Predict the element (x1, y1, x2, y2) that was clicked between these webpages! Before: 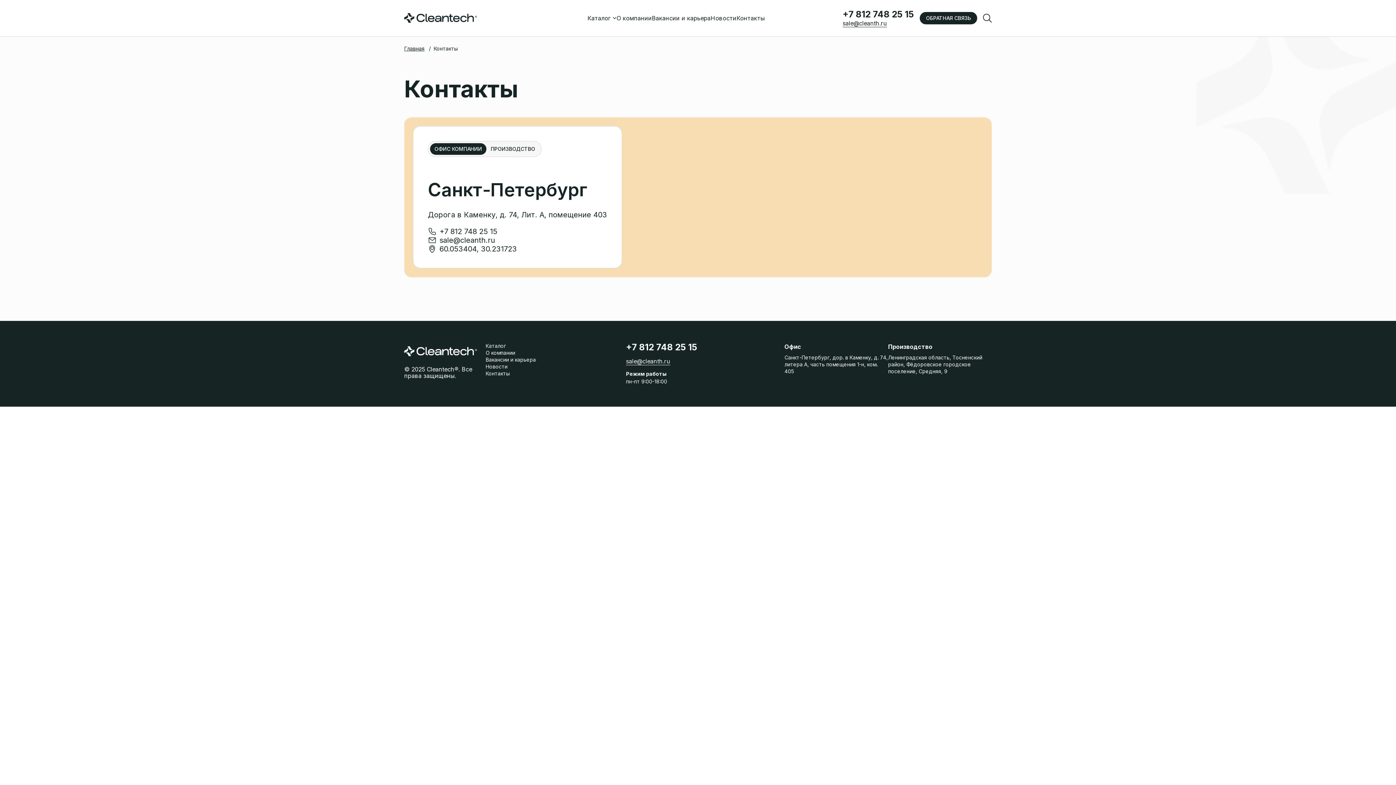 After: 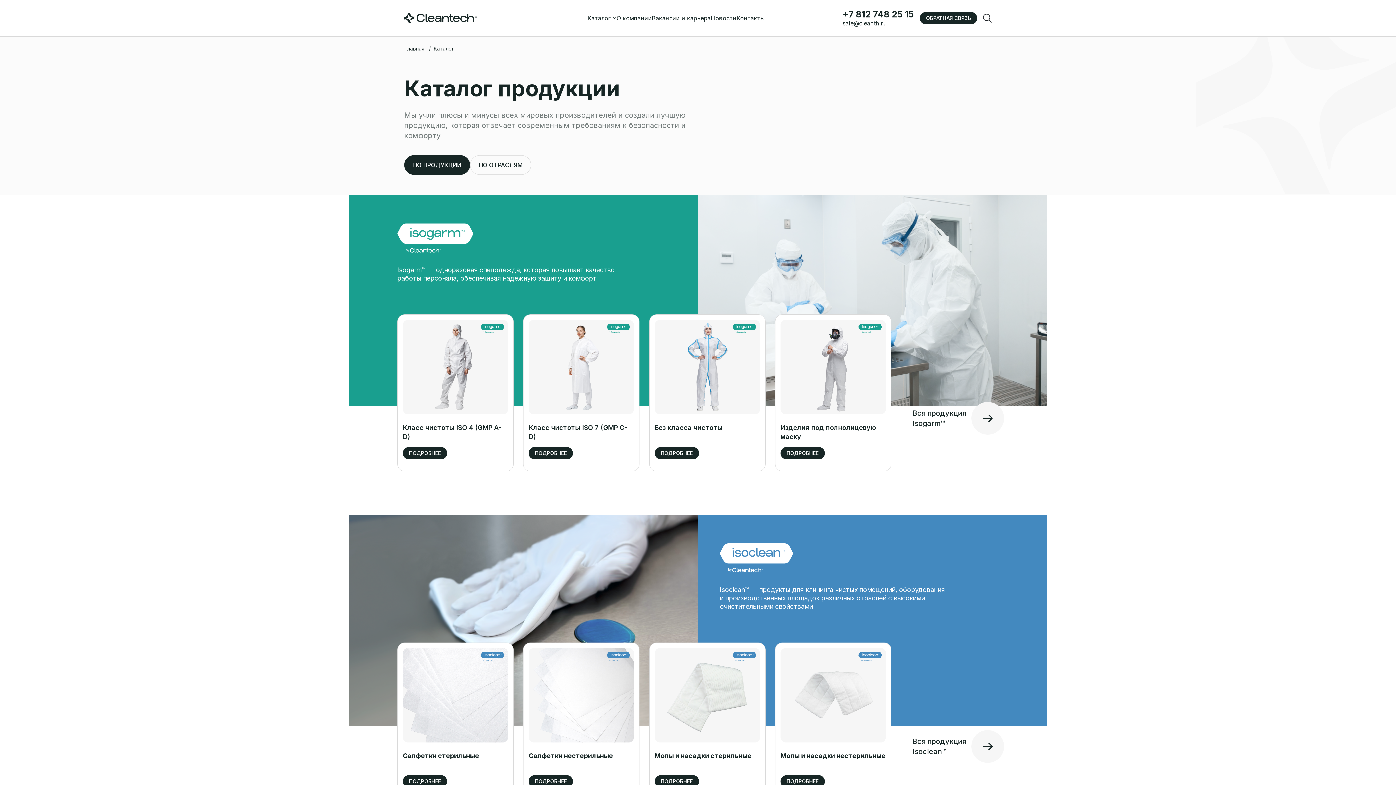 Action: label: Каталог bbox: (485, 342, 506, 349)